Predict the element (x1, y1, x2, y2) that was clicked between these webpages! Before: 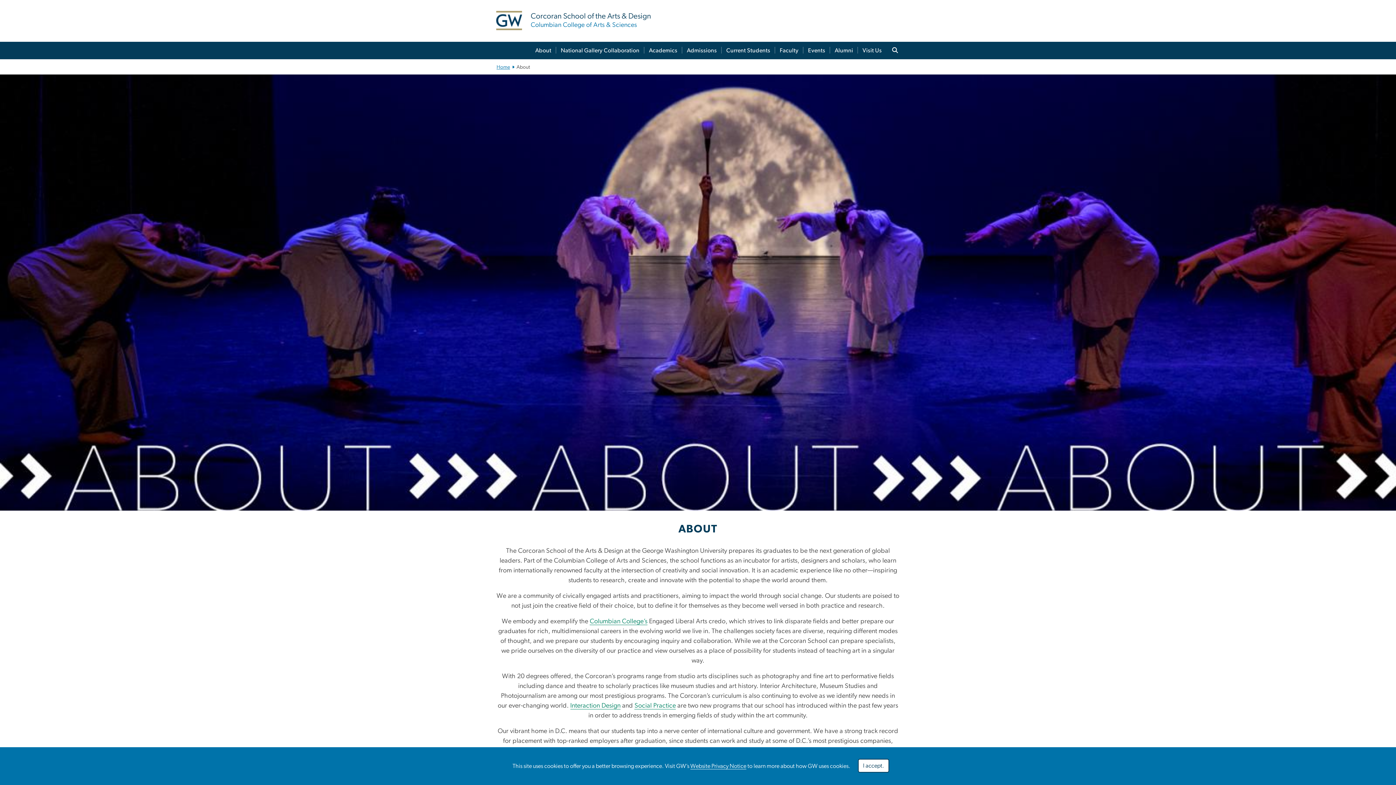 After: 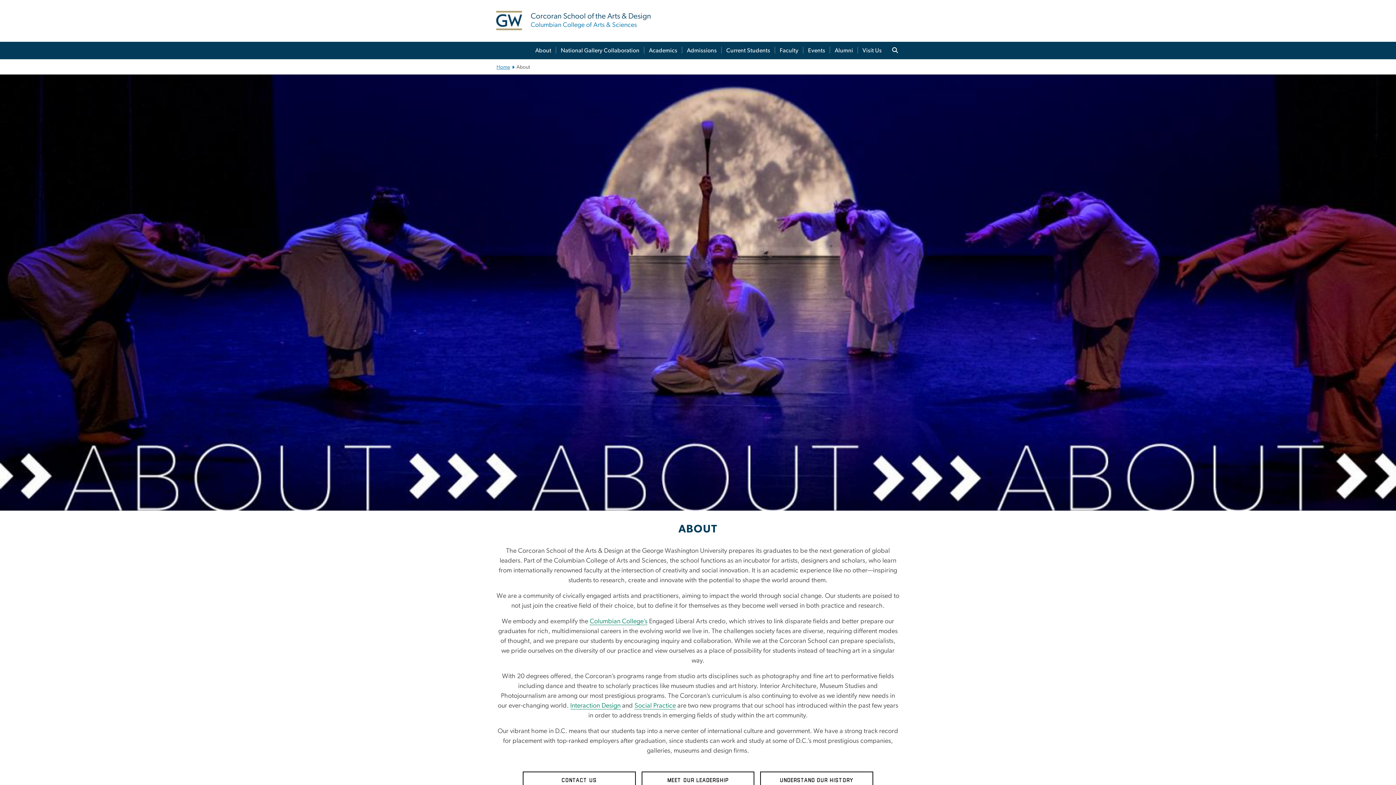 Action: bbox: (858, 759, 889, 773) label: I accept.